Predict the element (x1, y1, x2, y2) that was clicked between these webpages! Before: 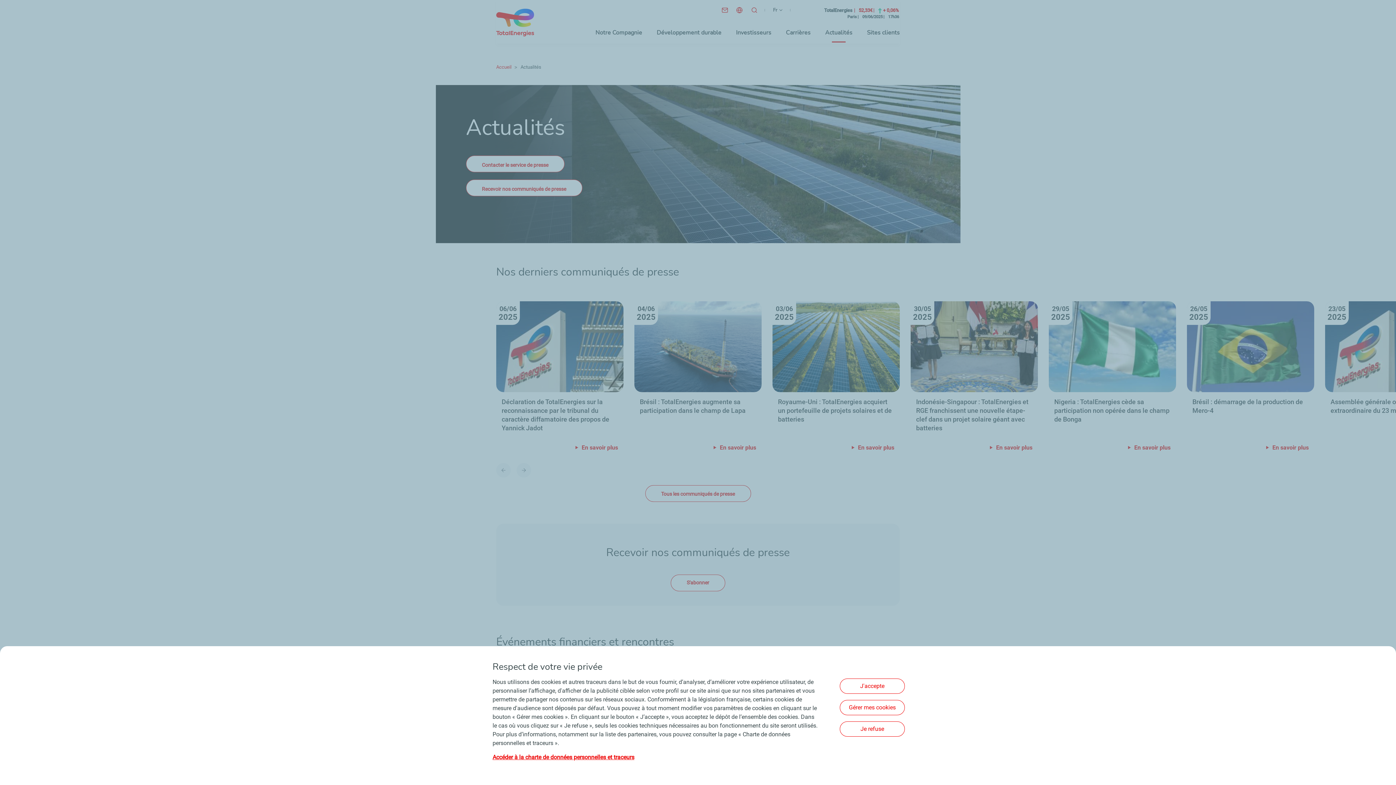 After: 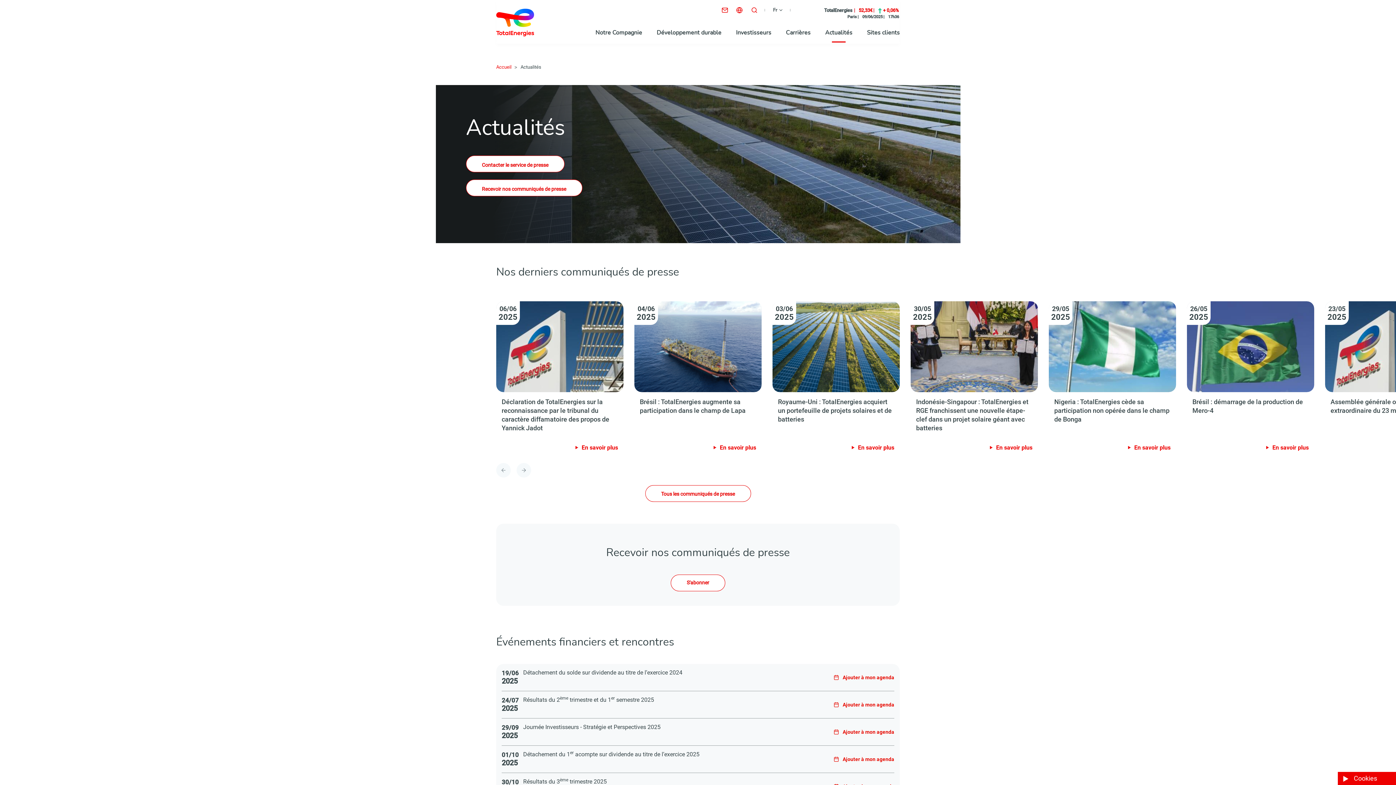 Action: label: Je refuse bbox: (840, 721, 905, 736)